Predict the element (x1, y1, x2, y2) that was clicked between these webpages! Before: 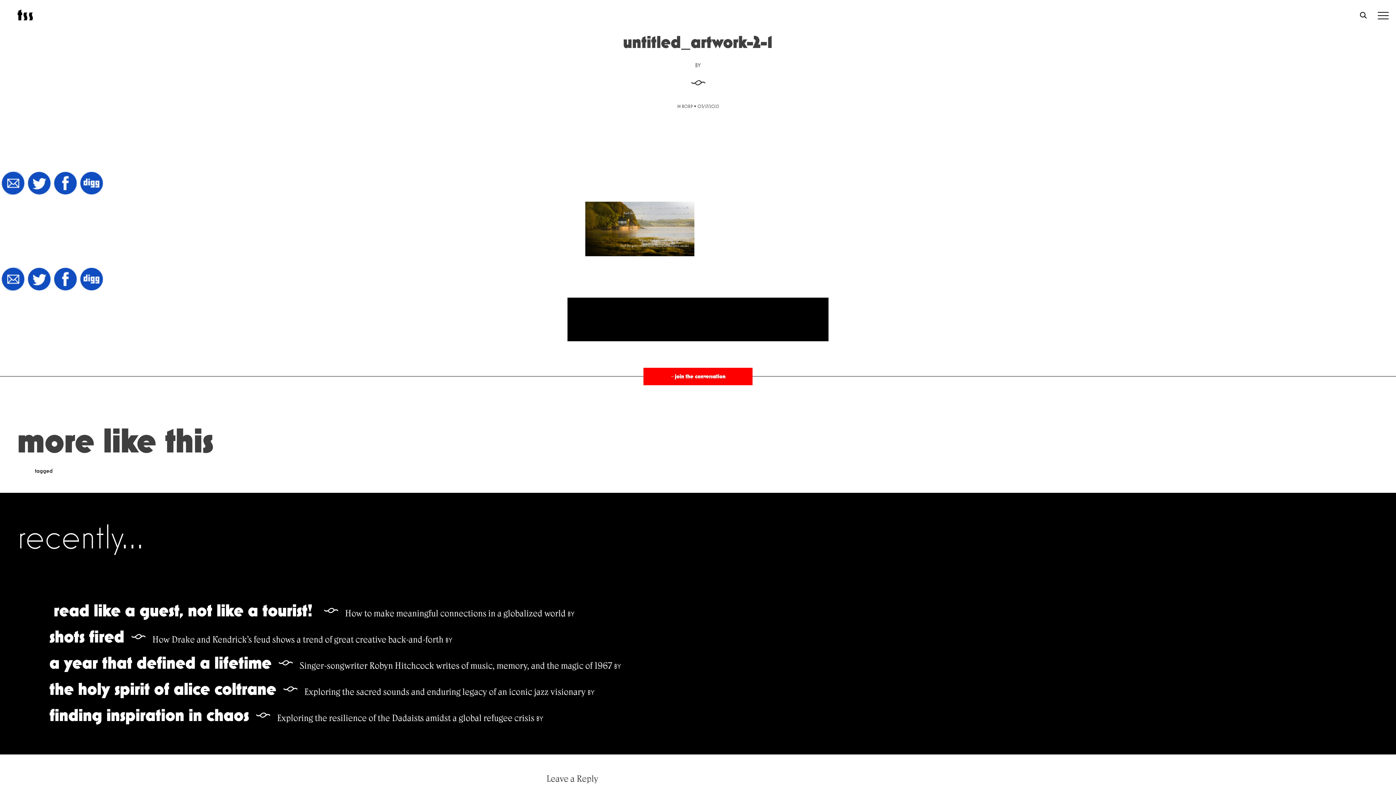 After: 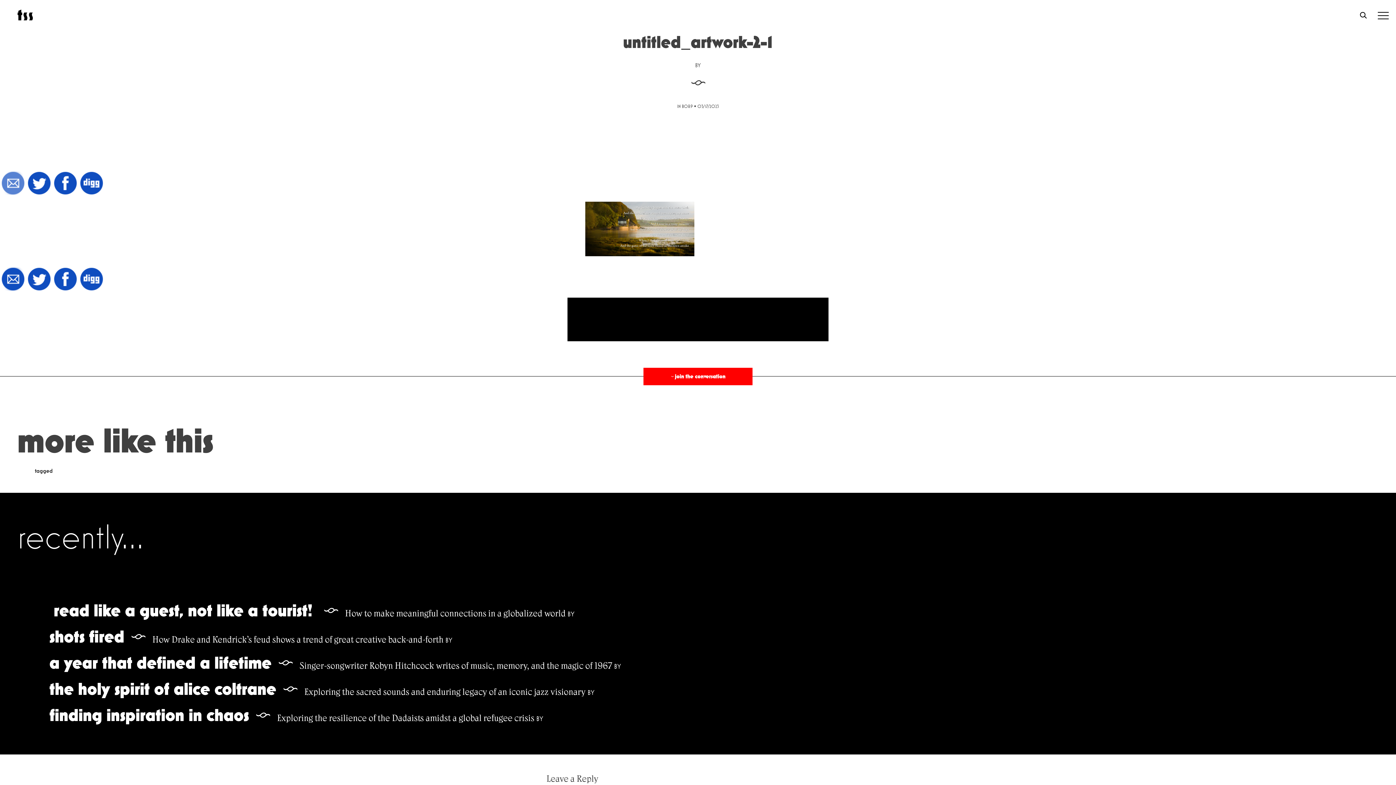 Action: bbox: (0, 171, 26, 196)